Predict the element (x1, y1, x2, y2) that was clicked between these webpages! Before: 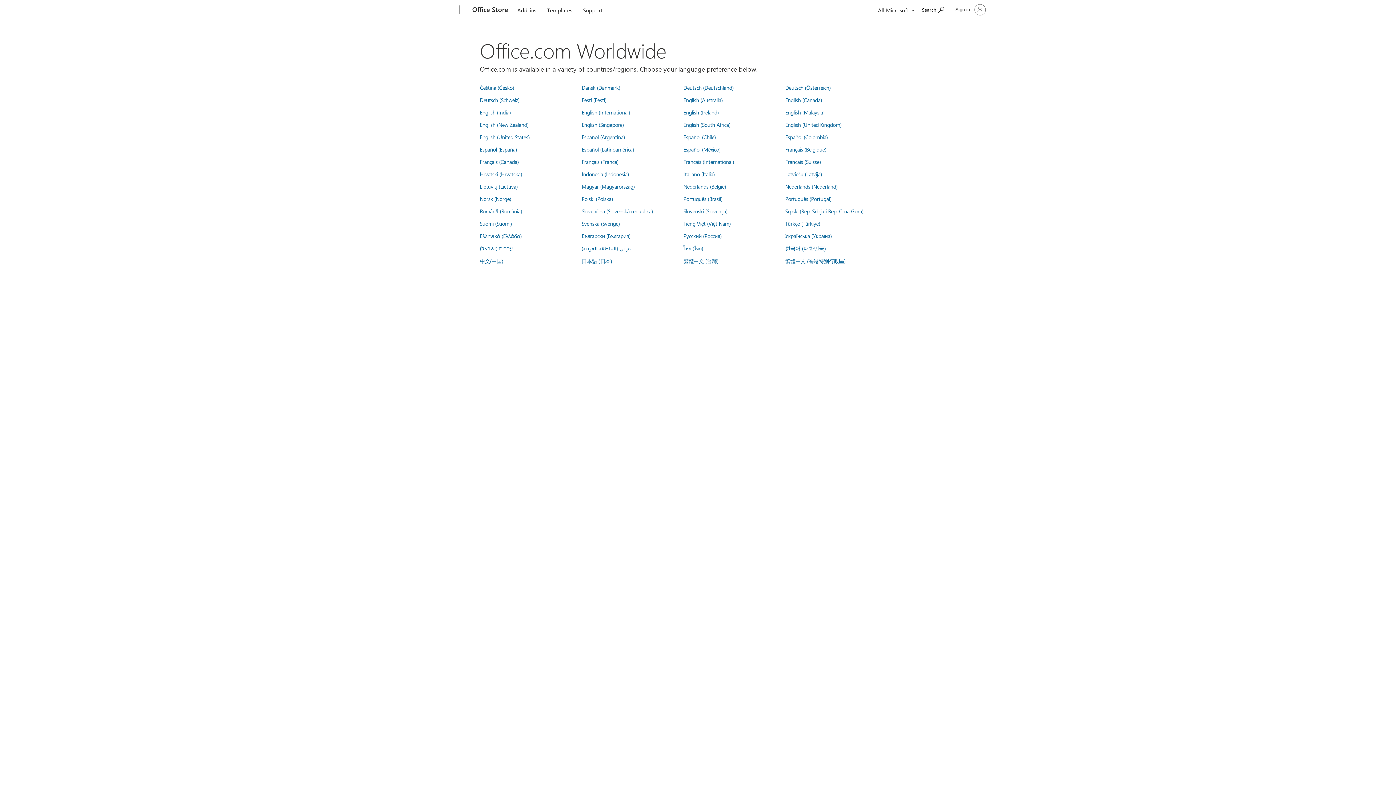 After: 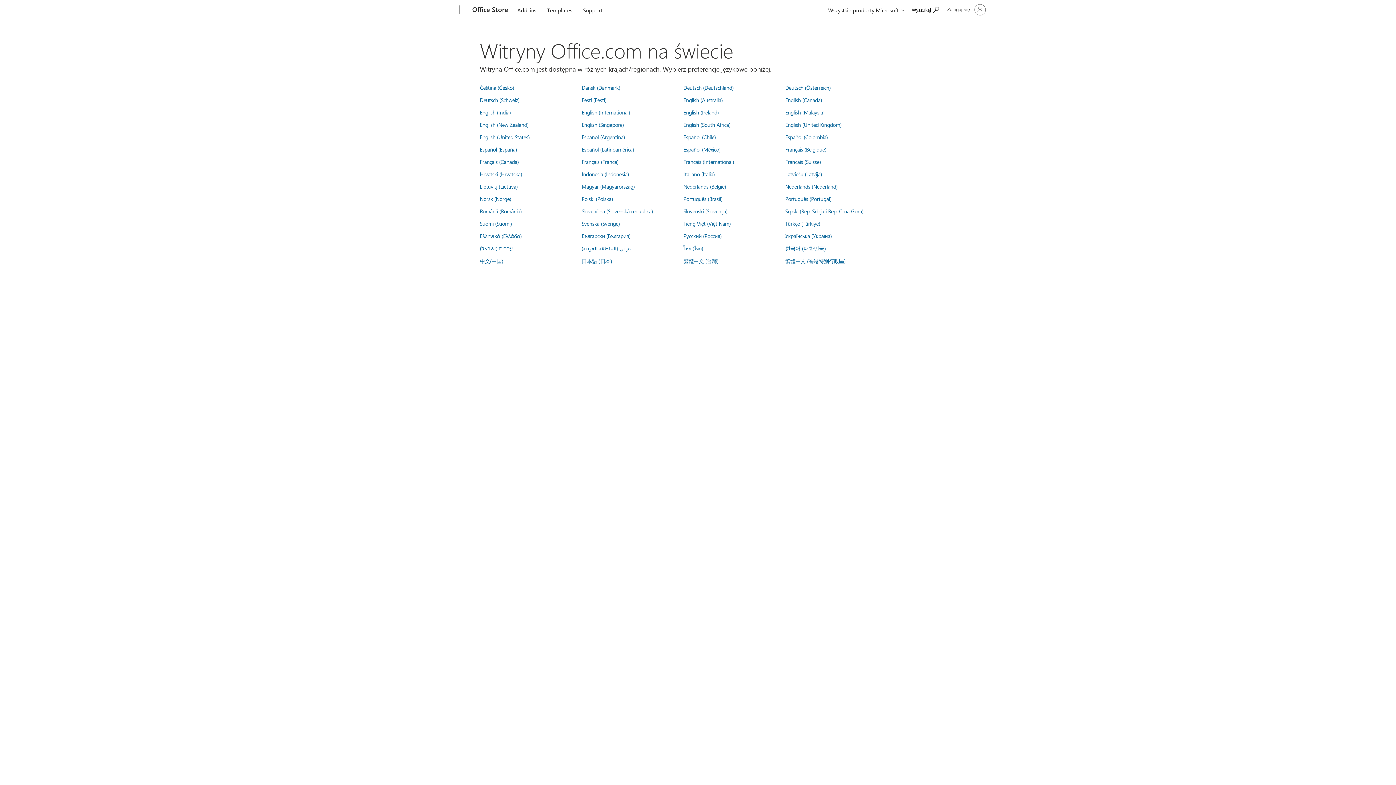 Action: label: Polski (Polska) bbox: (581, 195, 613, 202)